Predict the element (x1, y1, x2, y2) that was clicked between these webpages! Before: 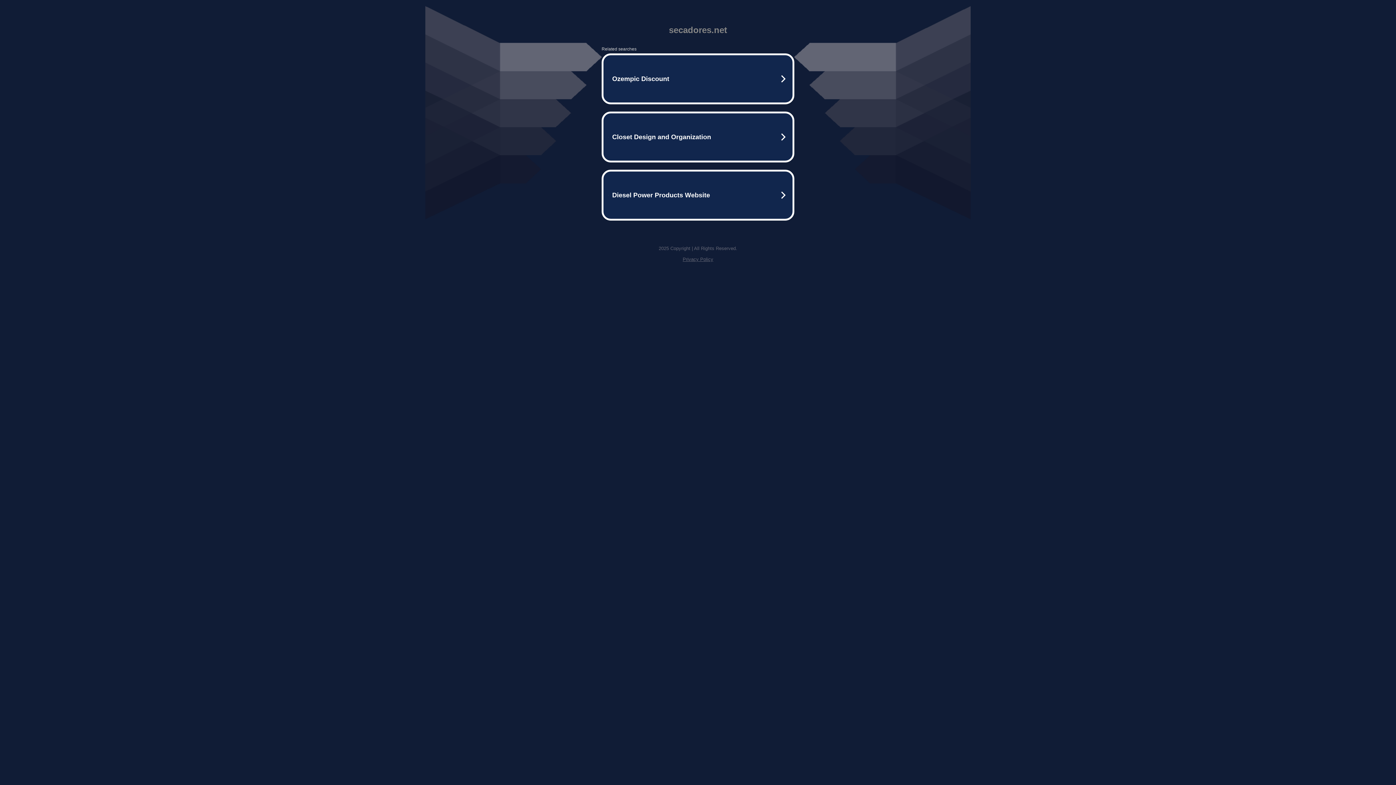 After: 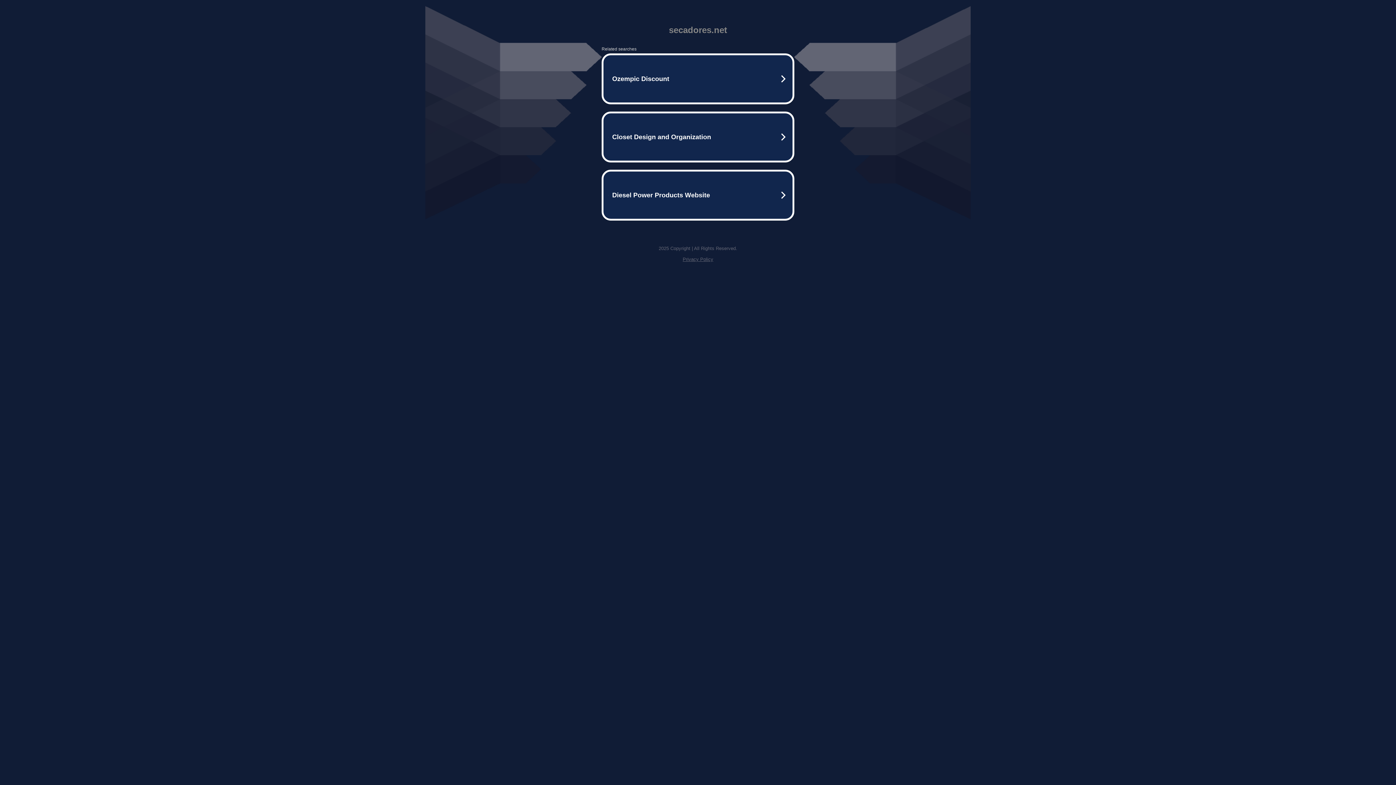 Action: bbox: (682, 256, 713, 262) label: Privacy Policy